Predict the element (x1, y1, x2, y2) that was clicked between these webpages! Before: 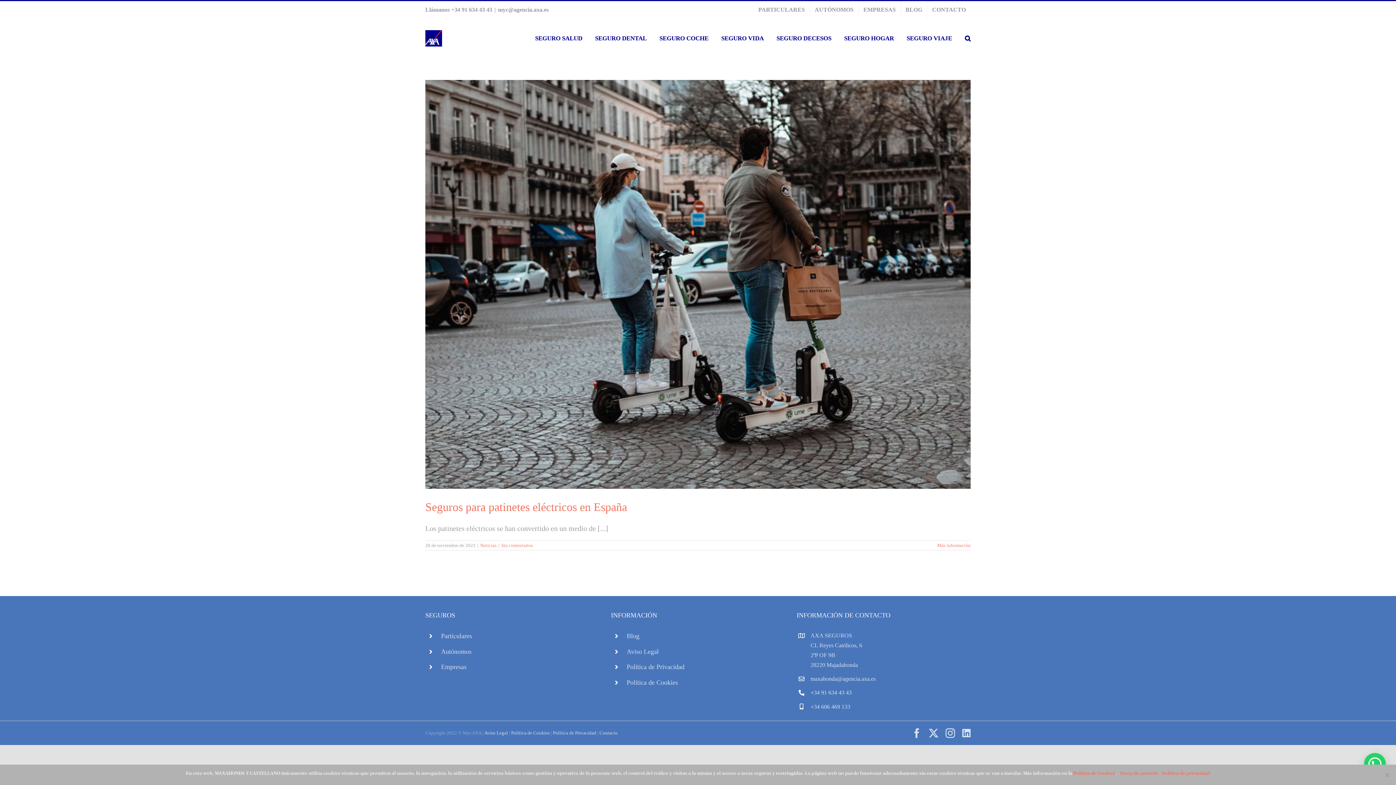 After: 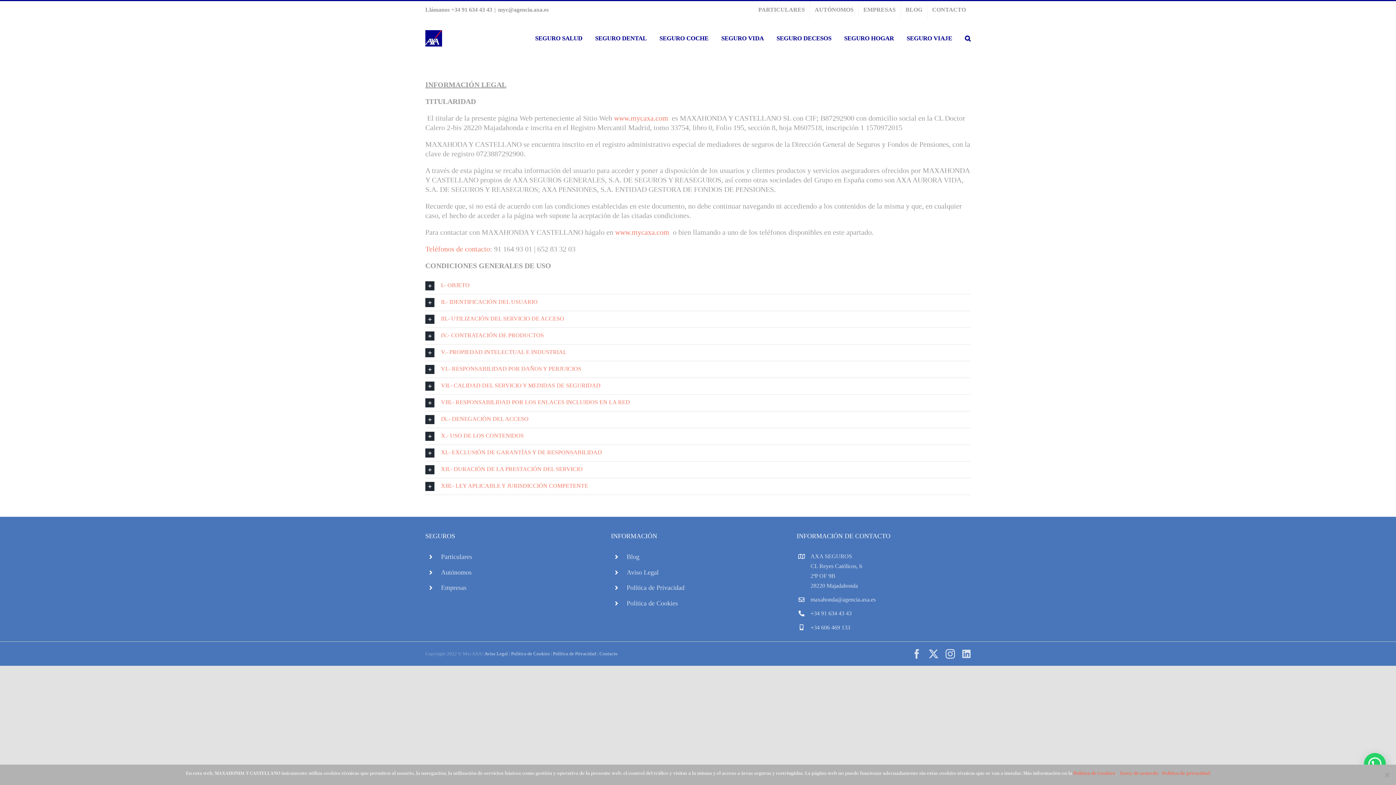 Action: bbox: (626, 646, 785, 657) label: Aviso Legal